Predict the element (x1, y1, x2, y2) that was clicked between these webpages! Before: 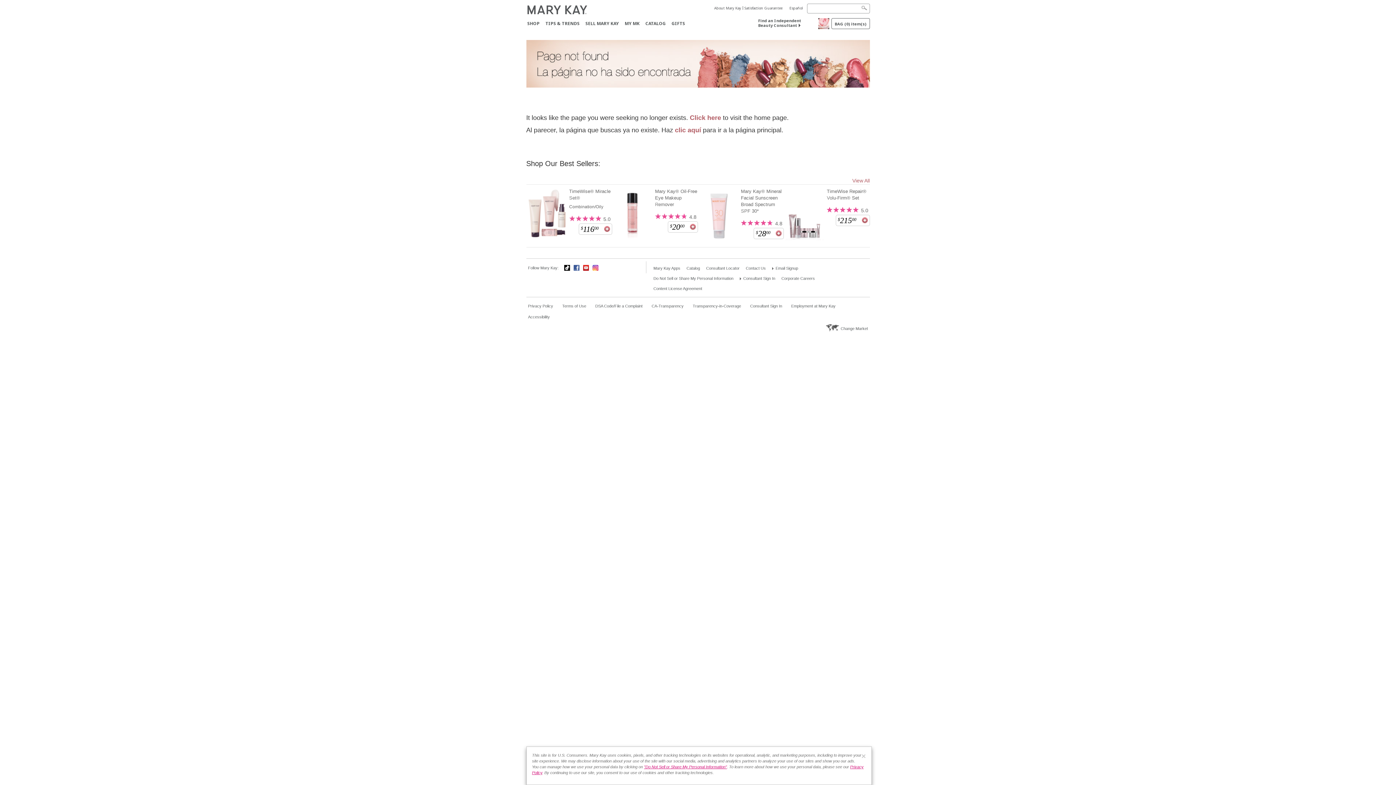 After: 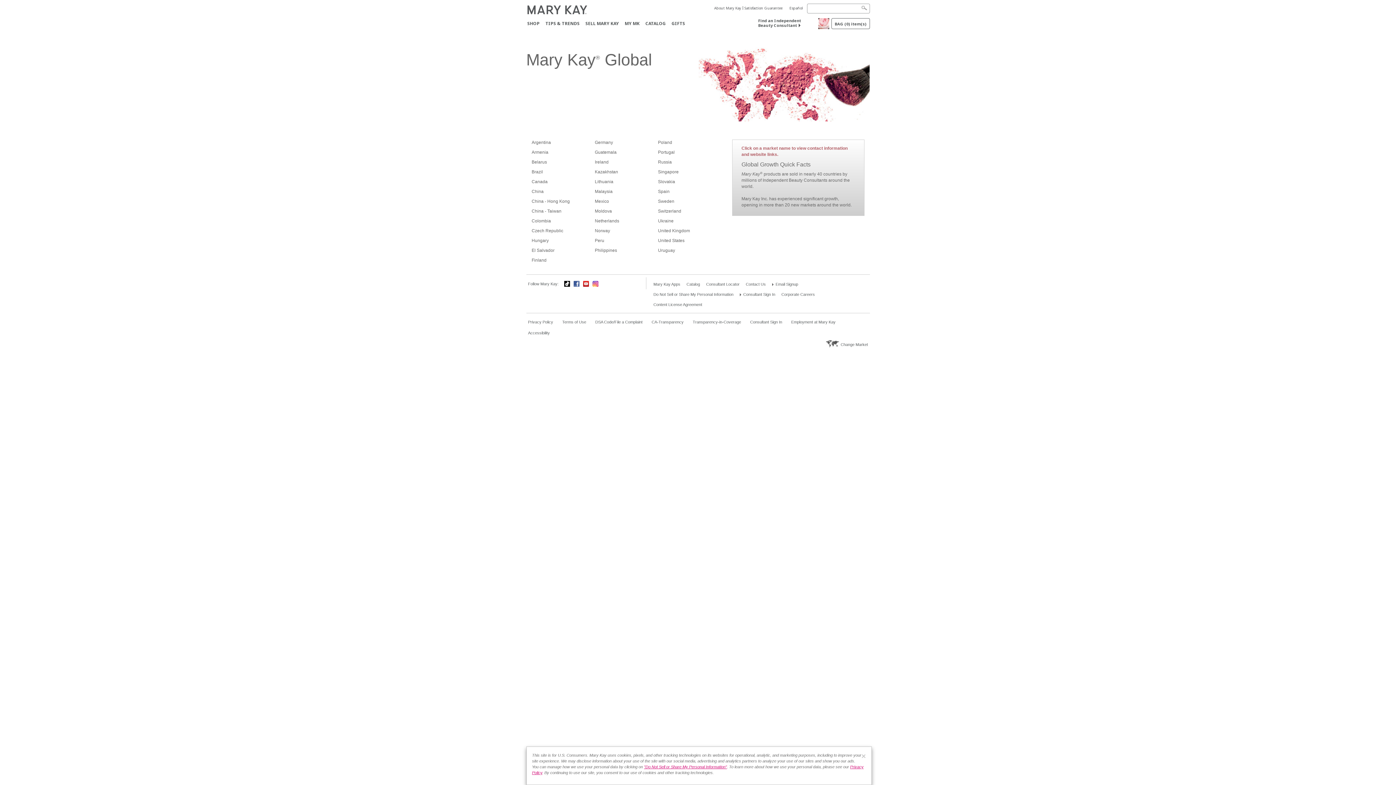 Action: bbox: (826, 324, 868, 331) label: Change Market